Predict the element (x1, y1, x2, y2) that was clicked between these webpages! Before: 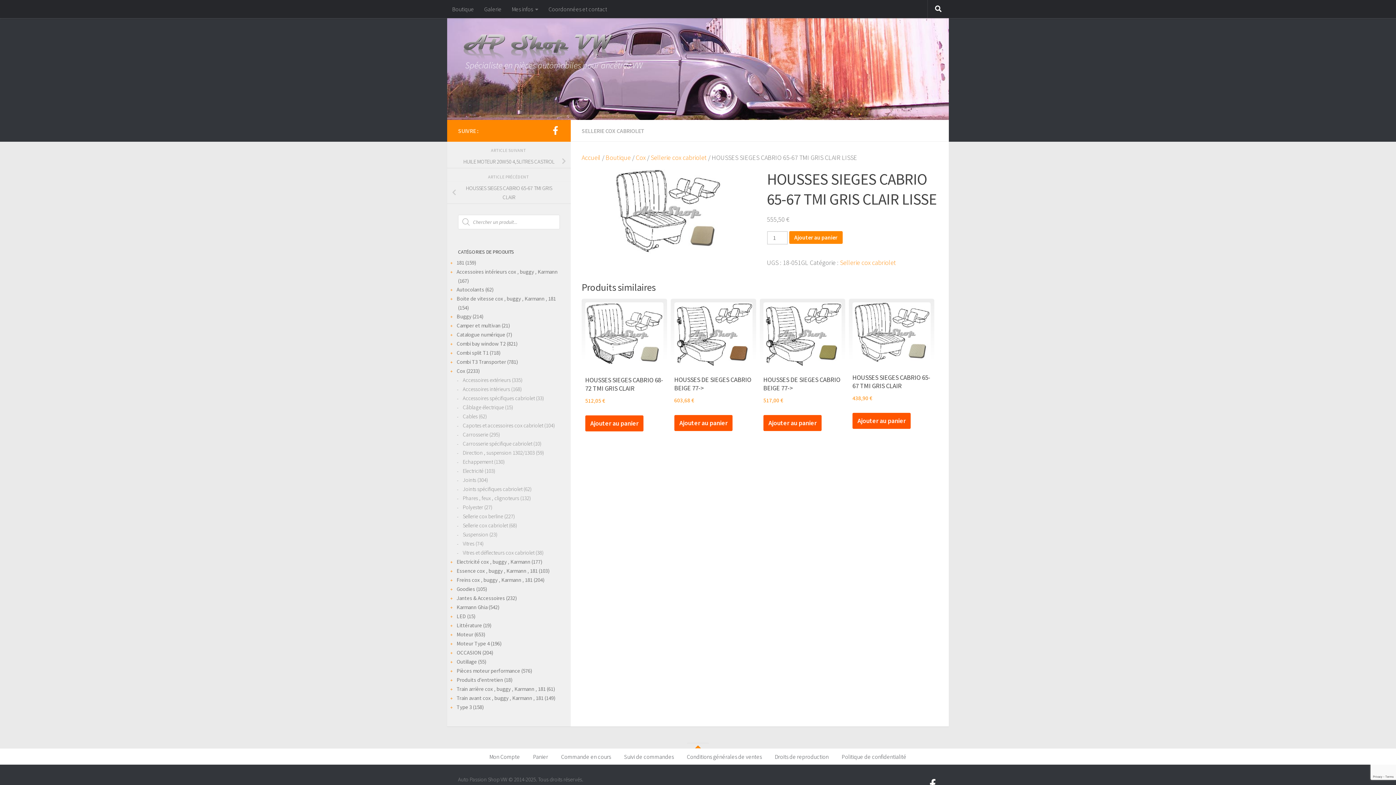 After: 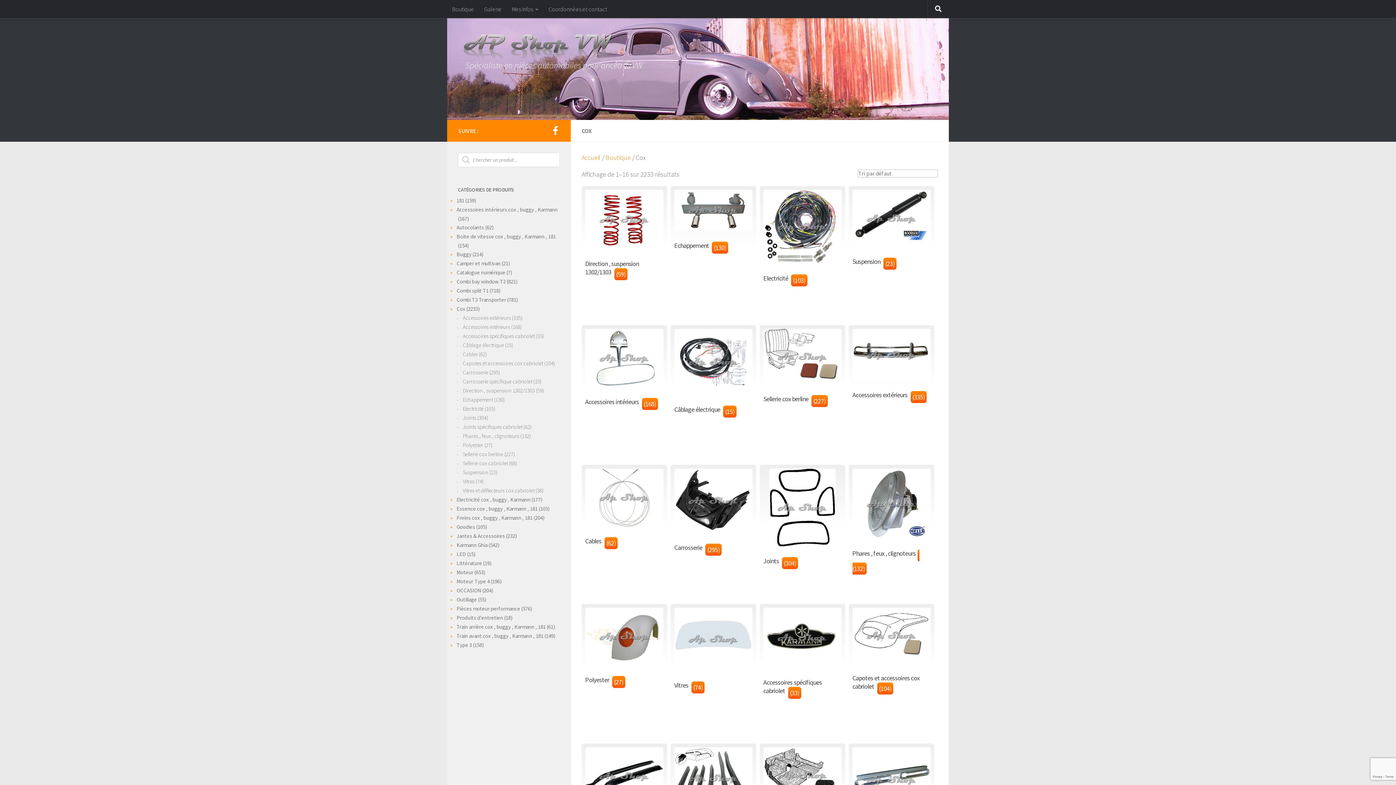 Action: label: Cox bbox: (456, 367, 465, 374)